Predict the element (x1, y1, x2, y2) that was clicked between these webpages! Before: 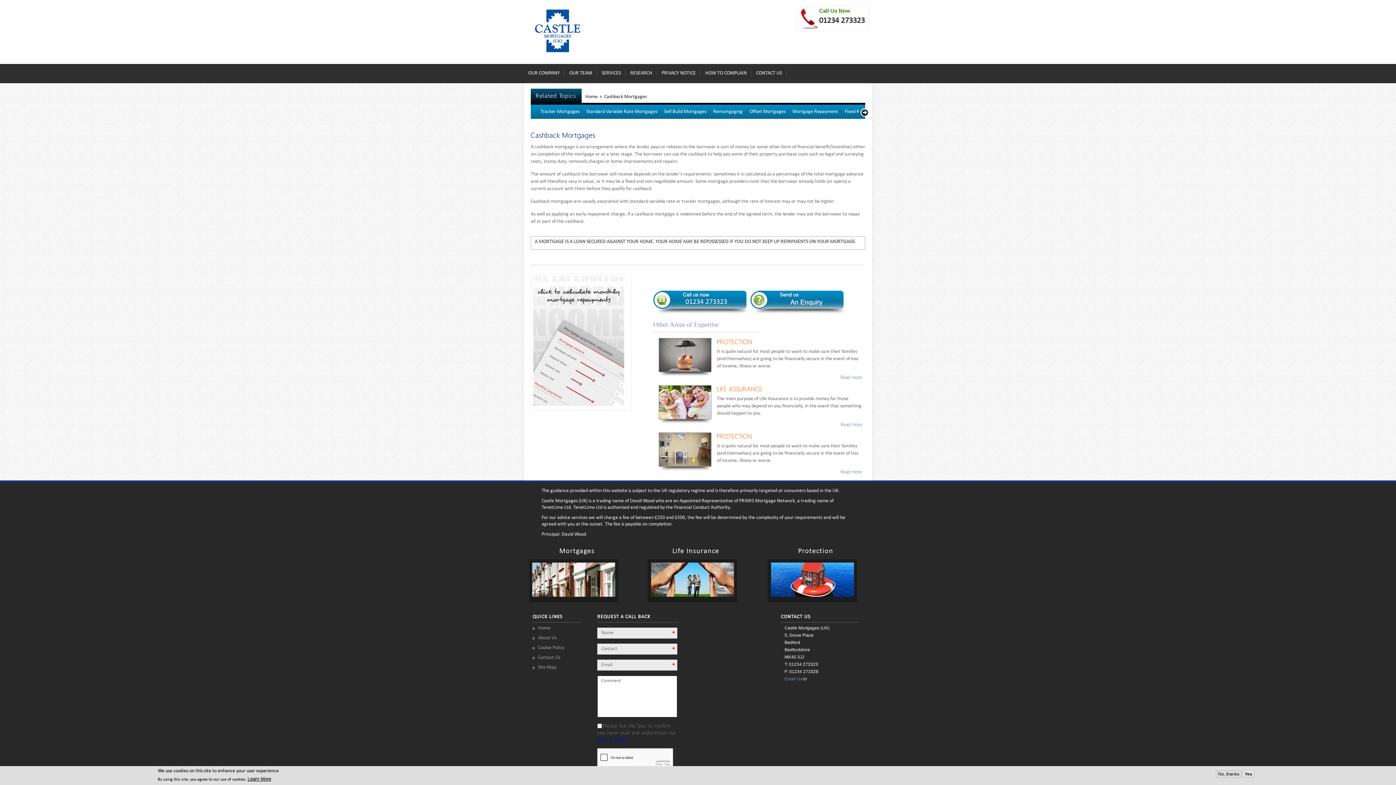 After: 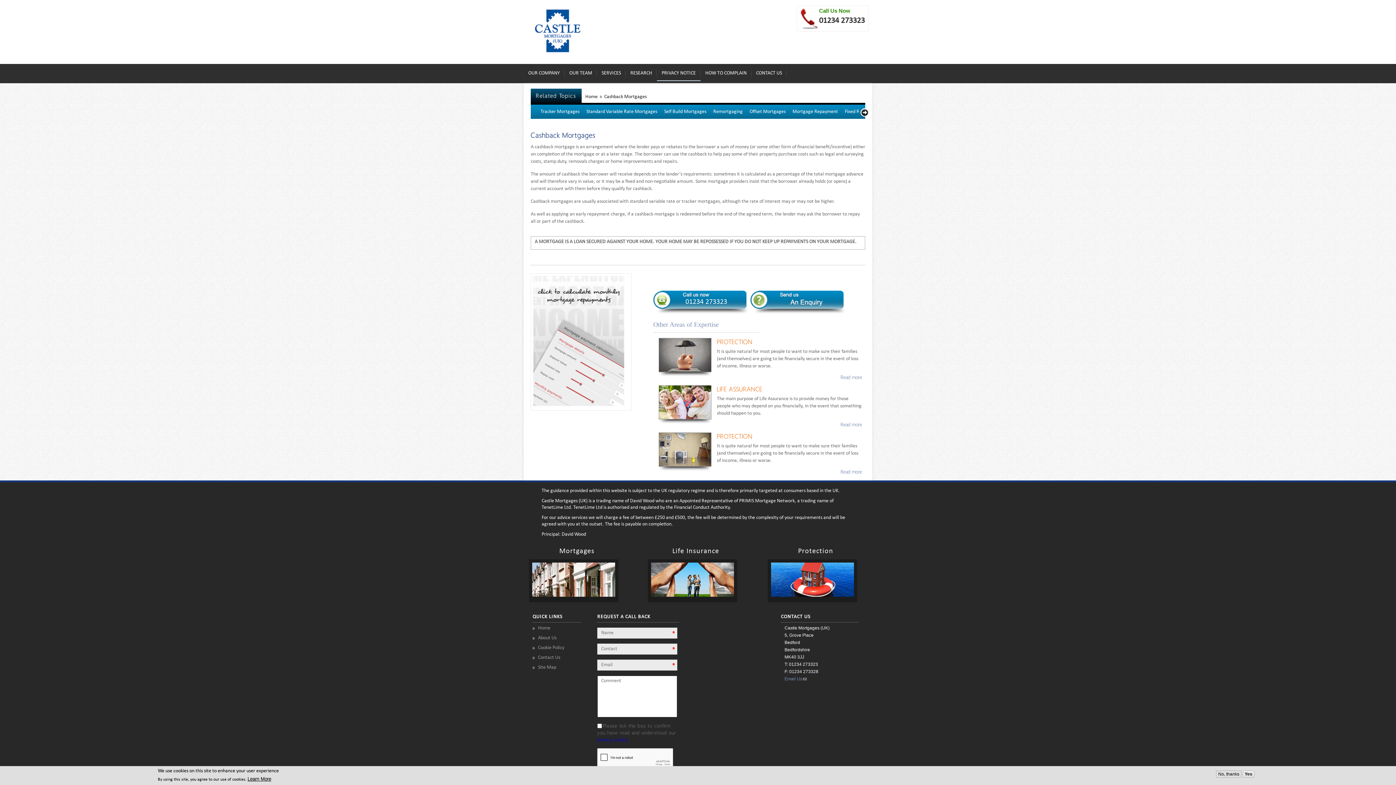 Action: label: PRIVACY NOTICE bbox: (661, 68, 696, 77)